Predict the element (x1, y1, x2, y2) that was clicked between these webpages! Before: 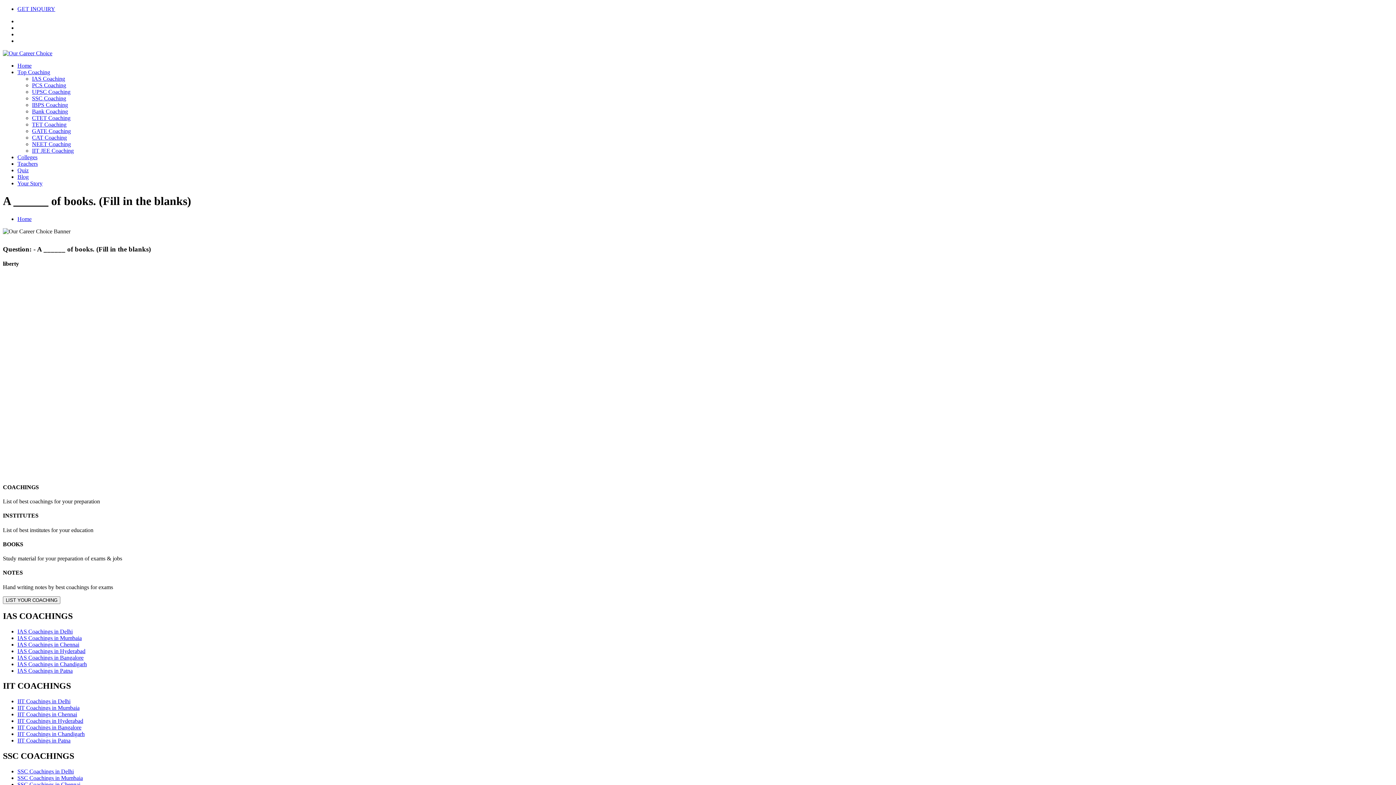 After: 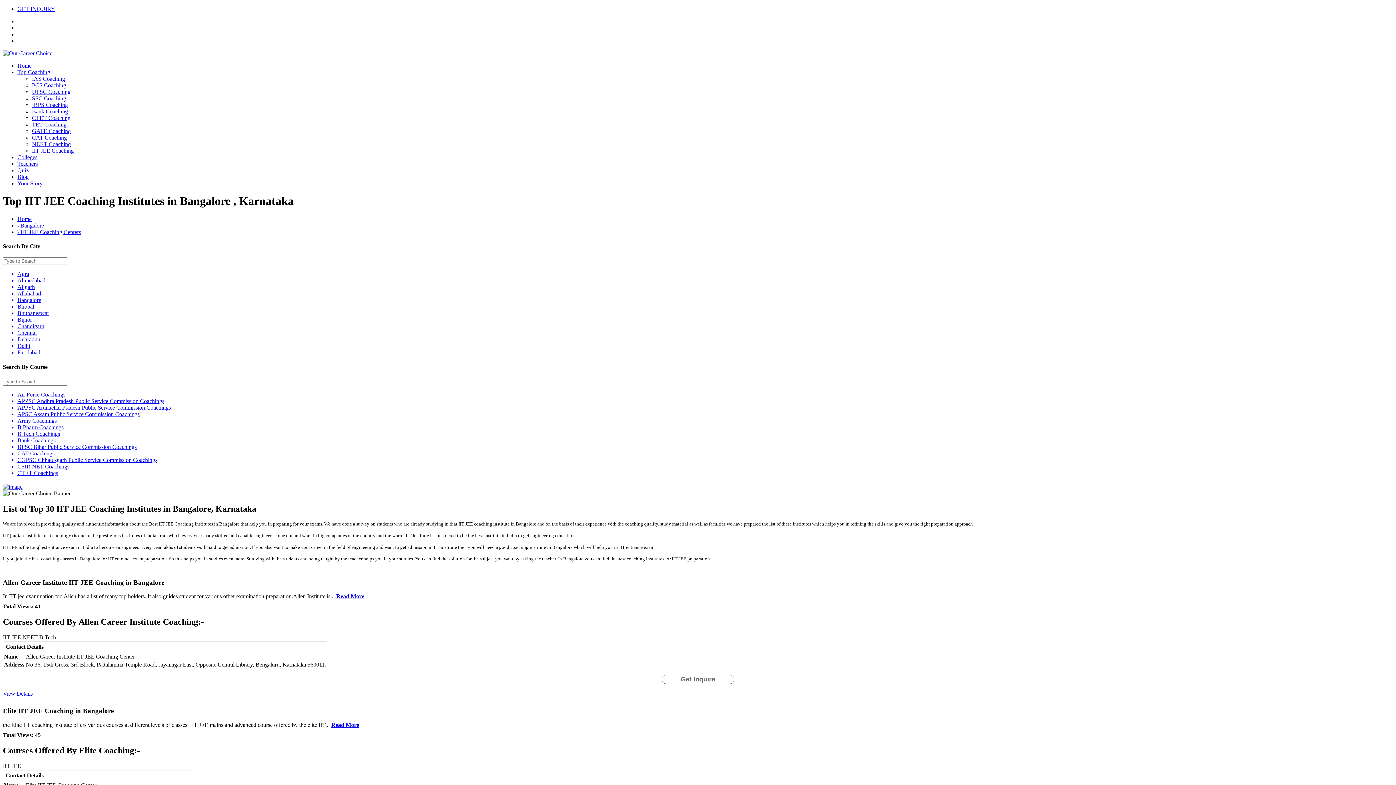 Action: label: IIT Coachings in Bangalore bbox: (17, 724, 81, 731)